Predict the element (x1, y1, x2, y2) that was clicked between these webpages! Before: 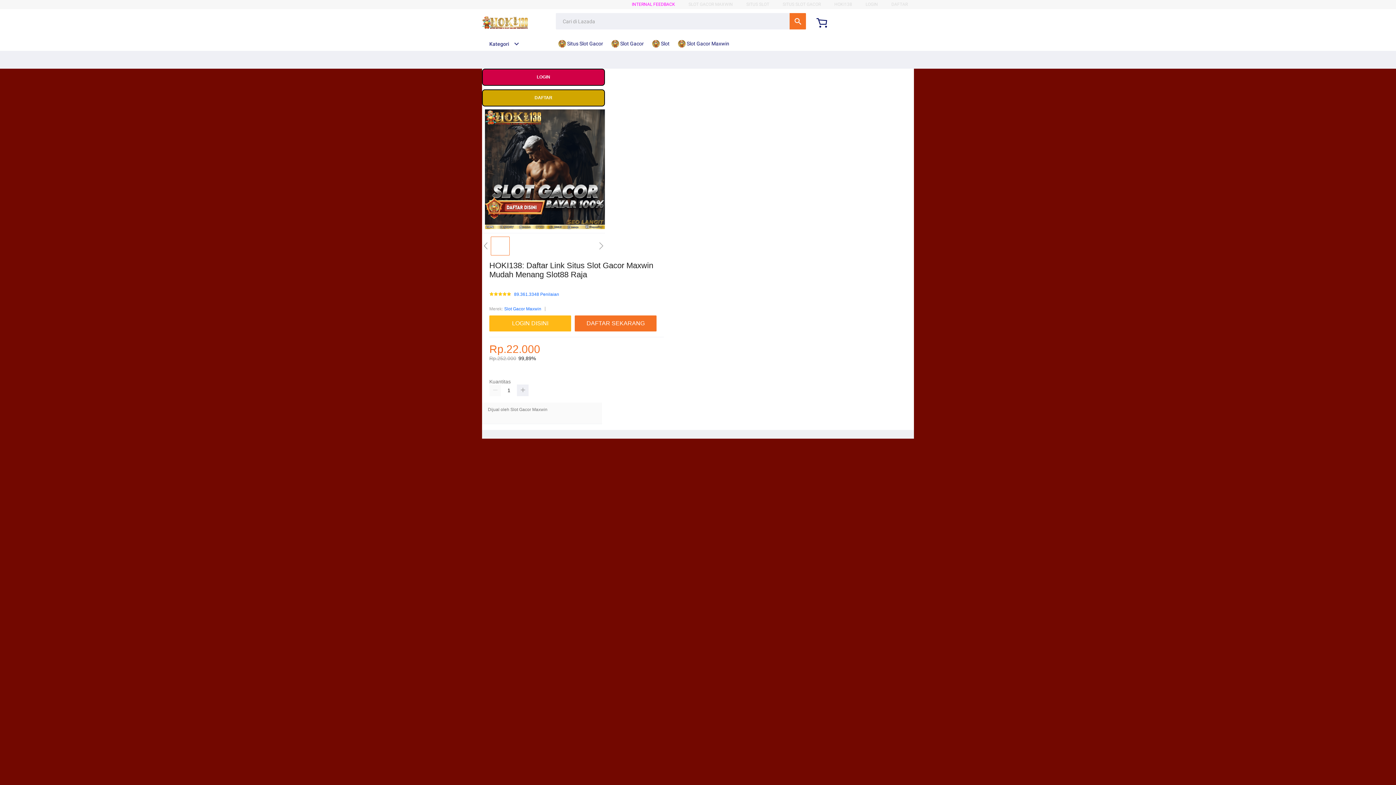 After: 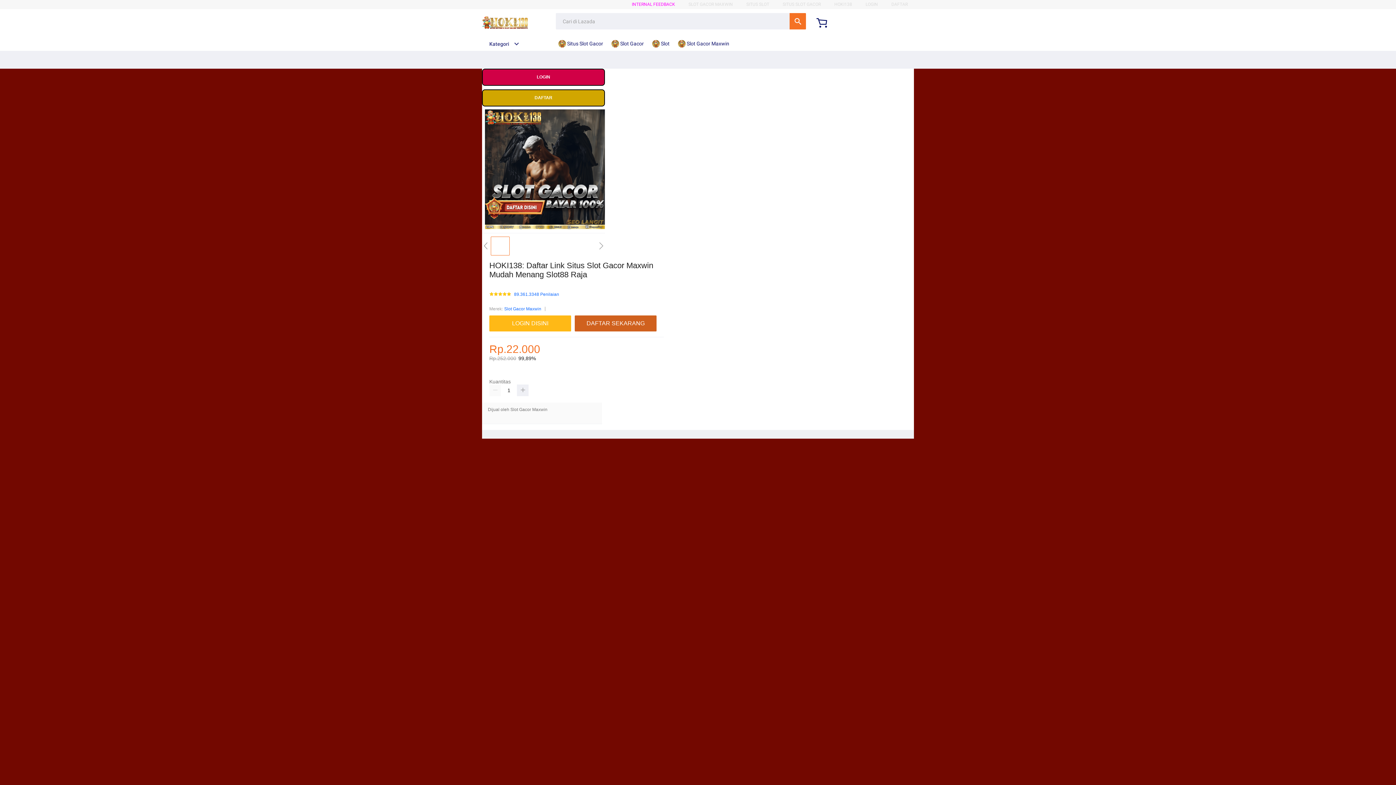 Action: bbox: (574, 315, 660, 331) label: DAFTAR SEKARANG